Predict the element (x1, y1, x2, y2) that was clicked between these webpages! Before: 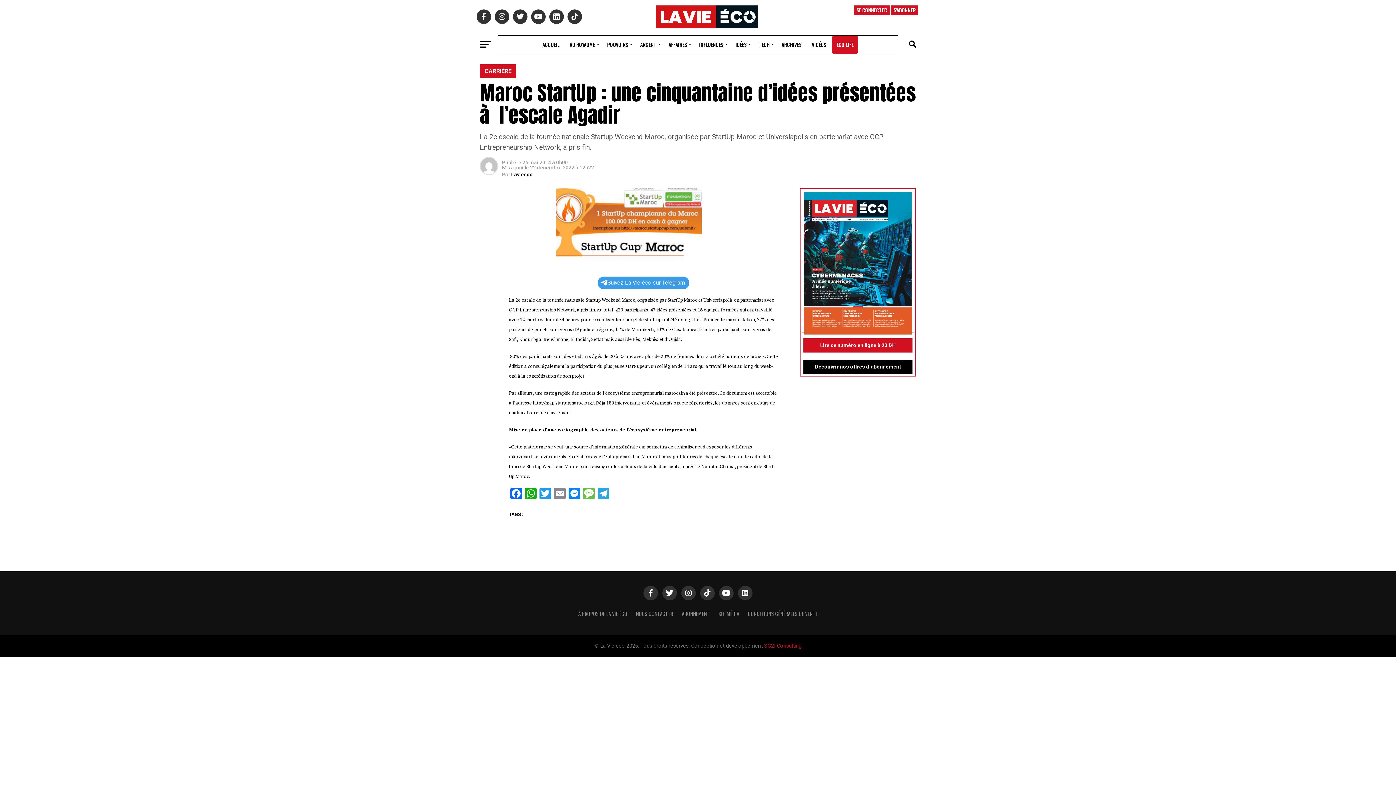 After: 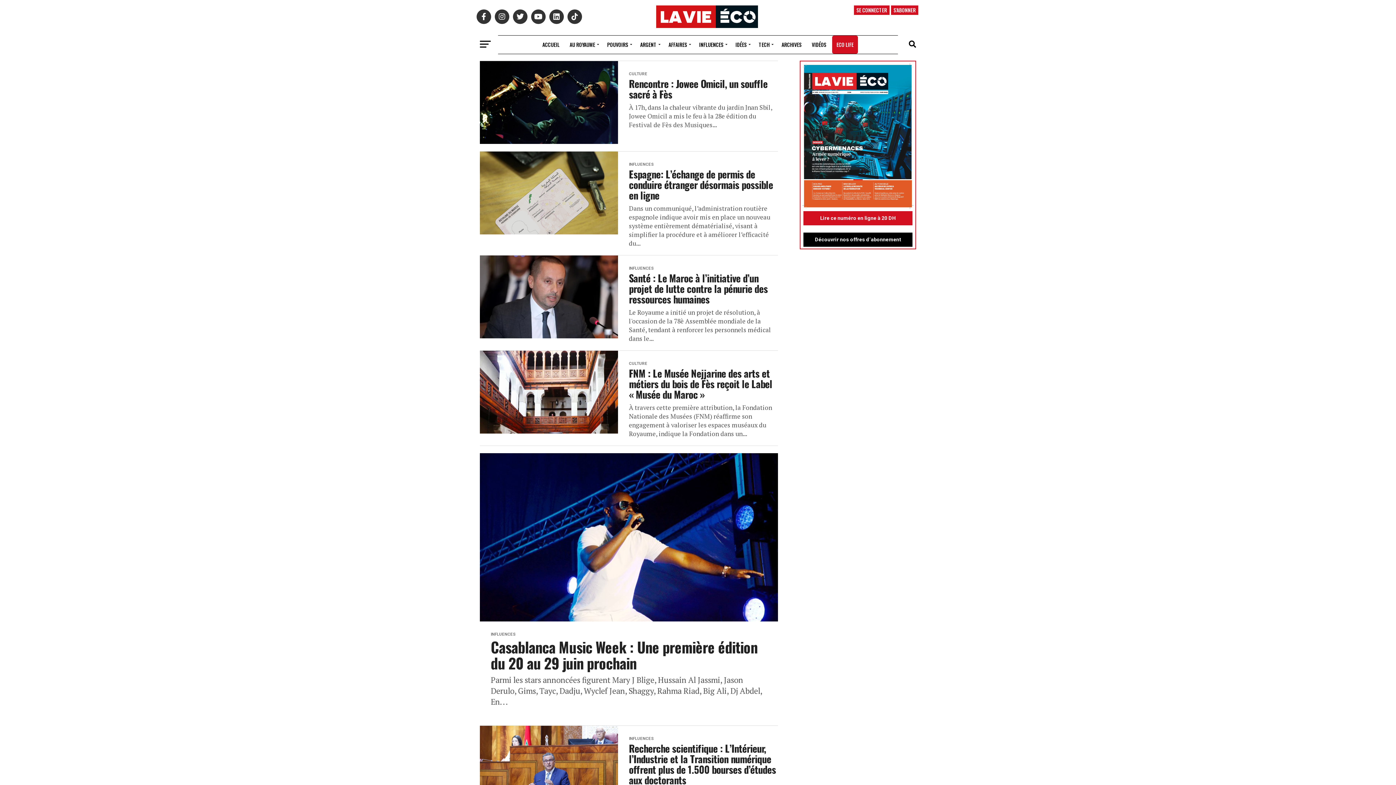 Action: label: INFLUENCES bbox: (694, 35, 729, 53)